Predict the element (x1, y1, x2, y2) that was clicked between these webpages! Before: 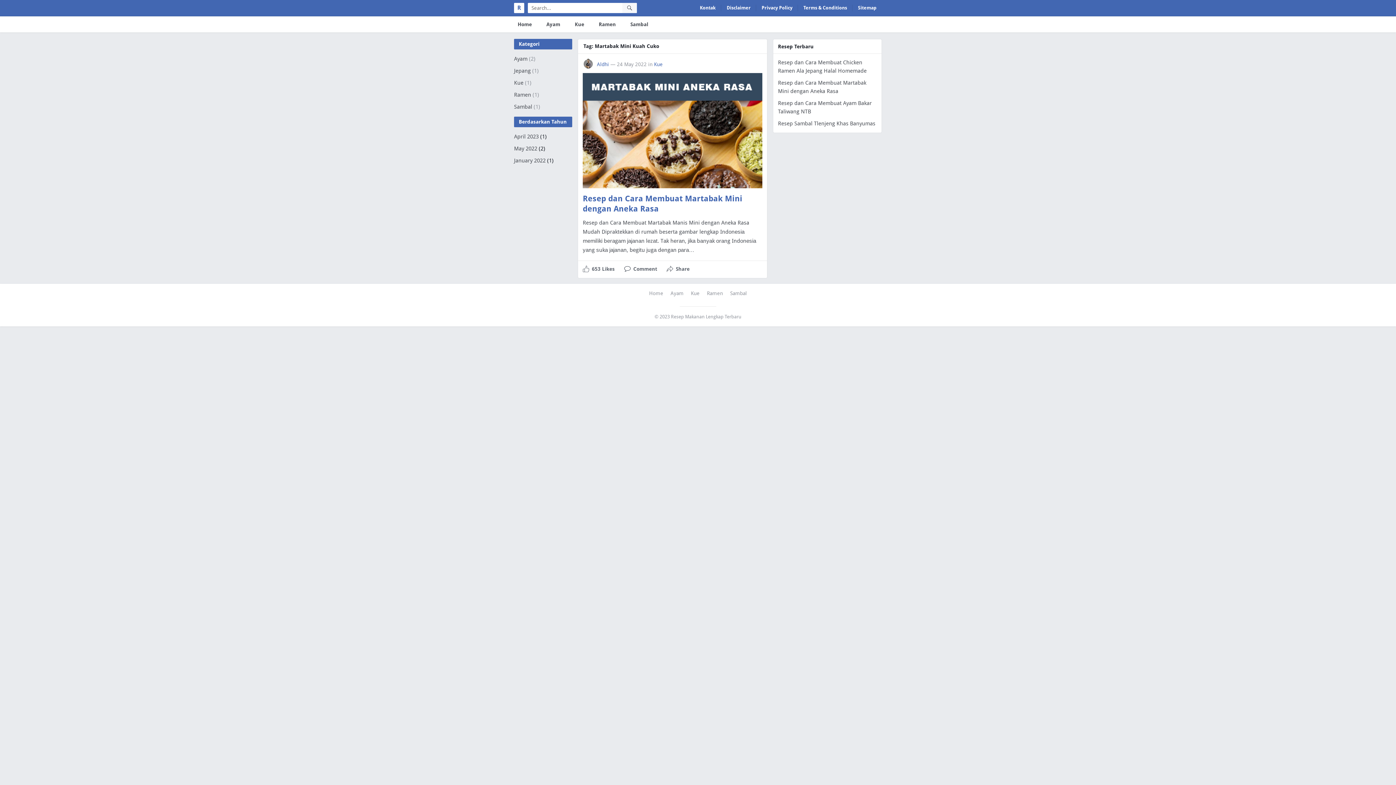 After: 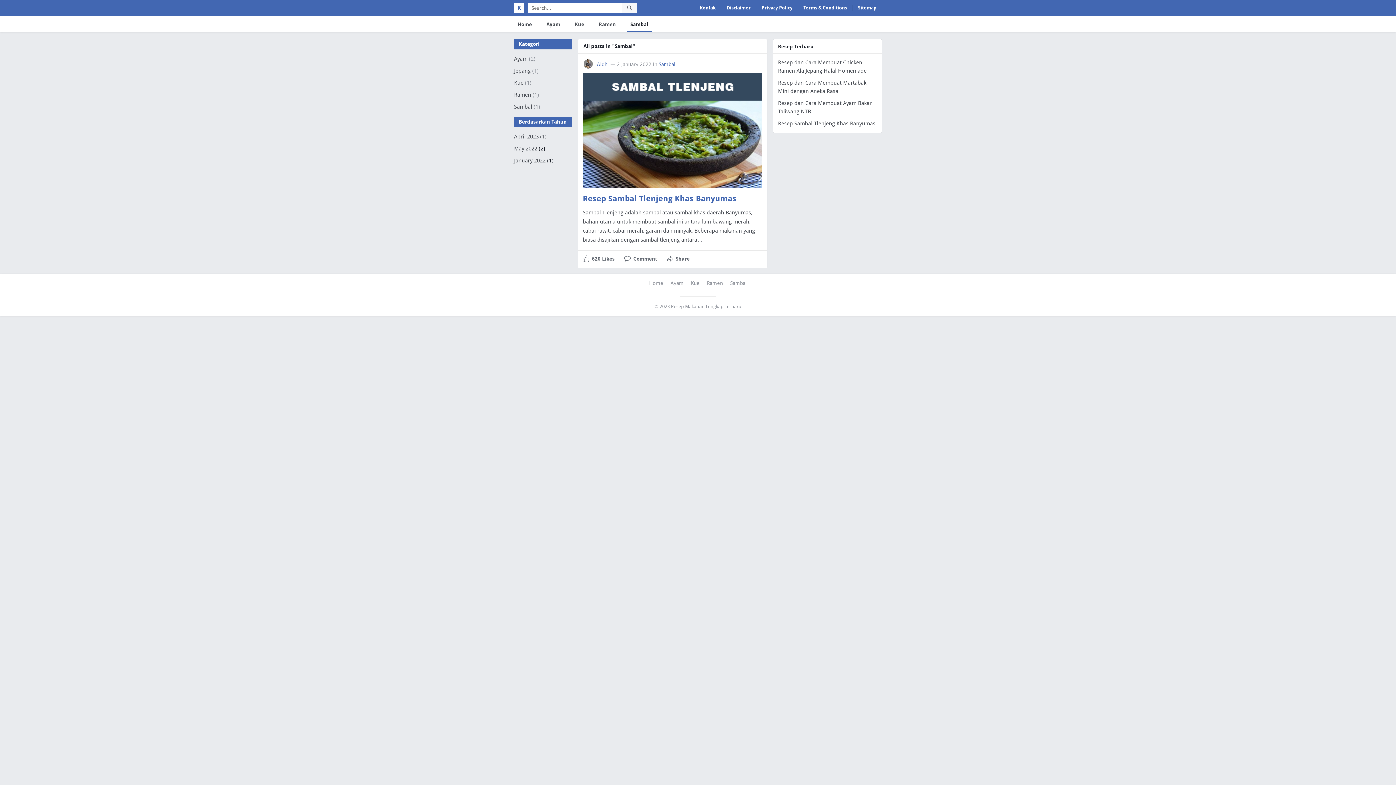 Action: label: Sambal bbox: (626, 16, 652, 32)